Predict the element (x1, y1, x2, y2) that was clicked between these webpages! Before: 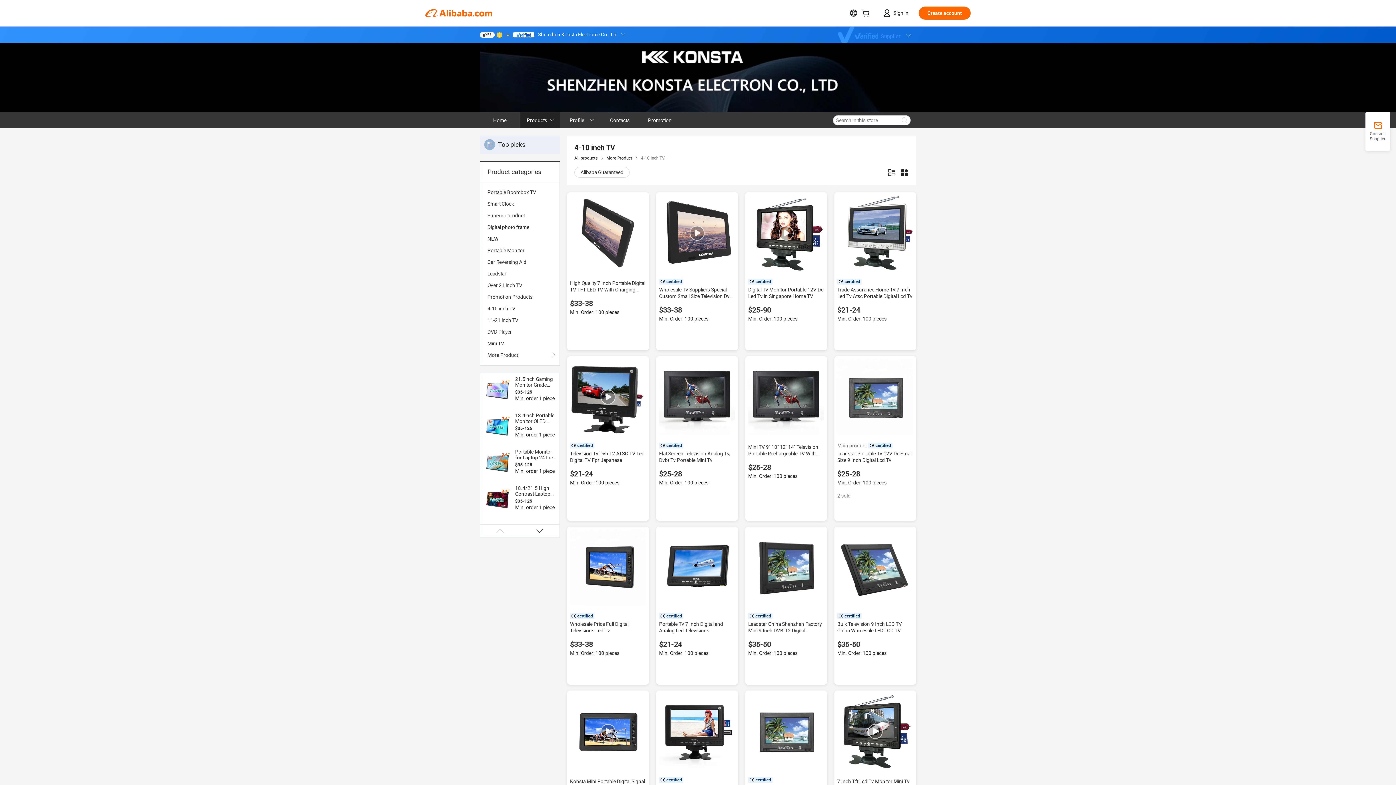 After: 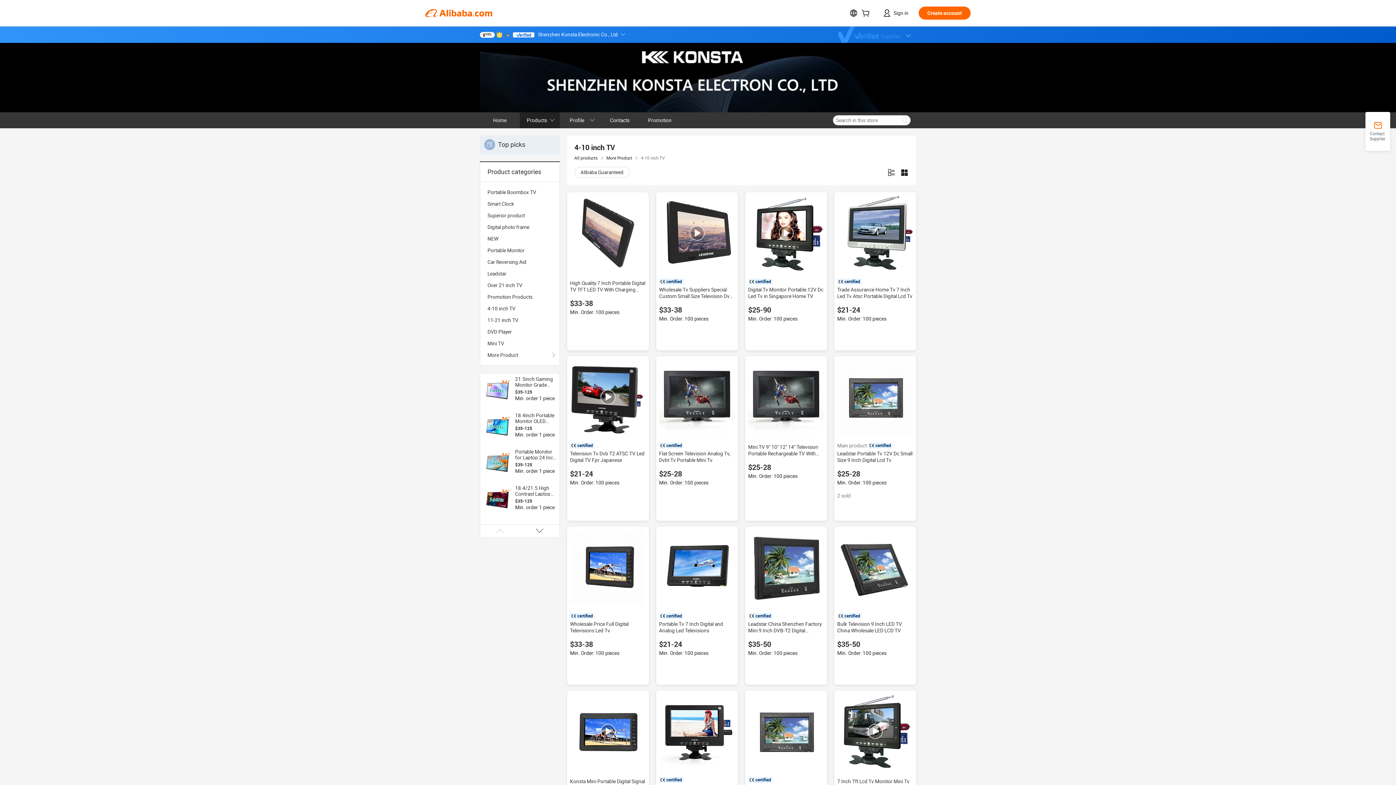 Action: bbox: (748, 529, 824, 605)